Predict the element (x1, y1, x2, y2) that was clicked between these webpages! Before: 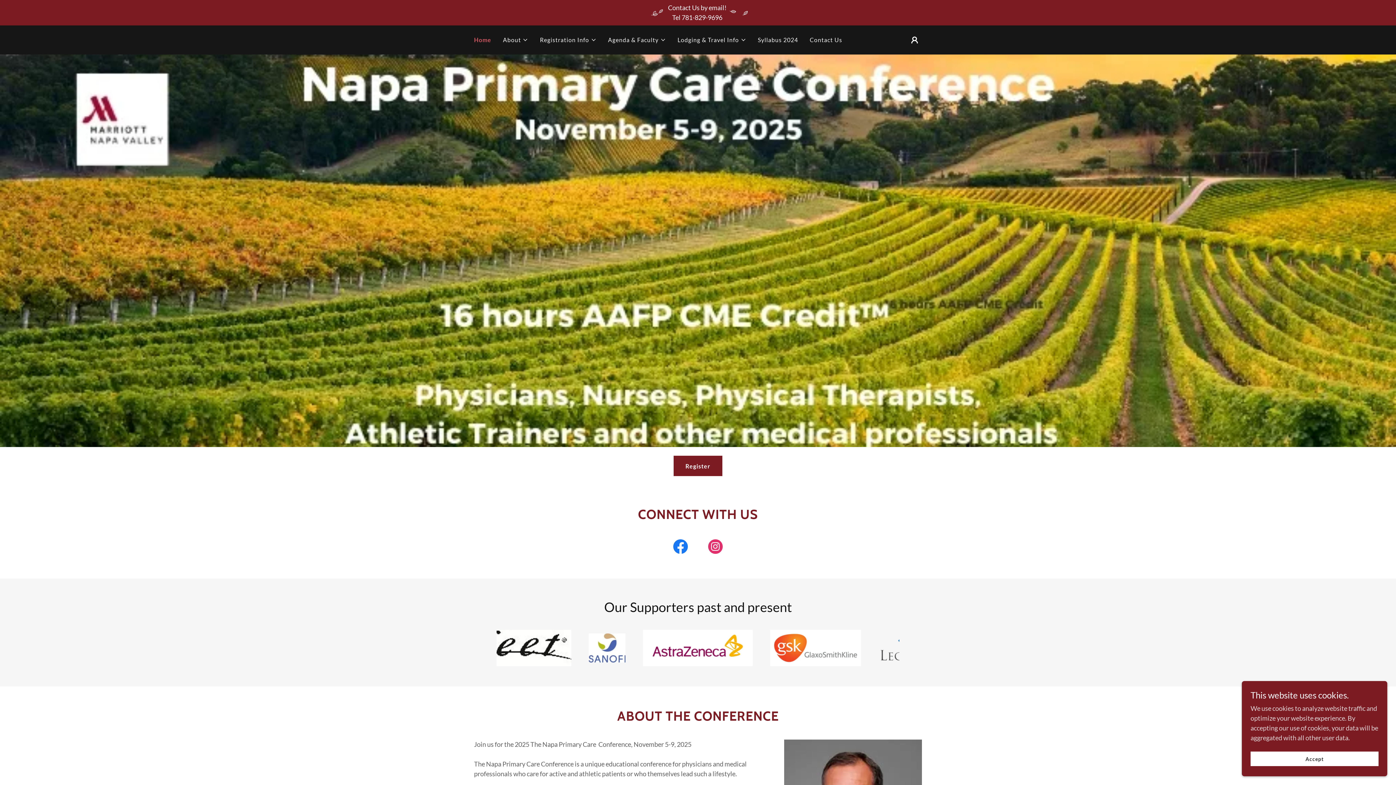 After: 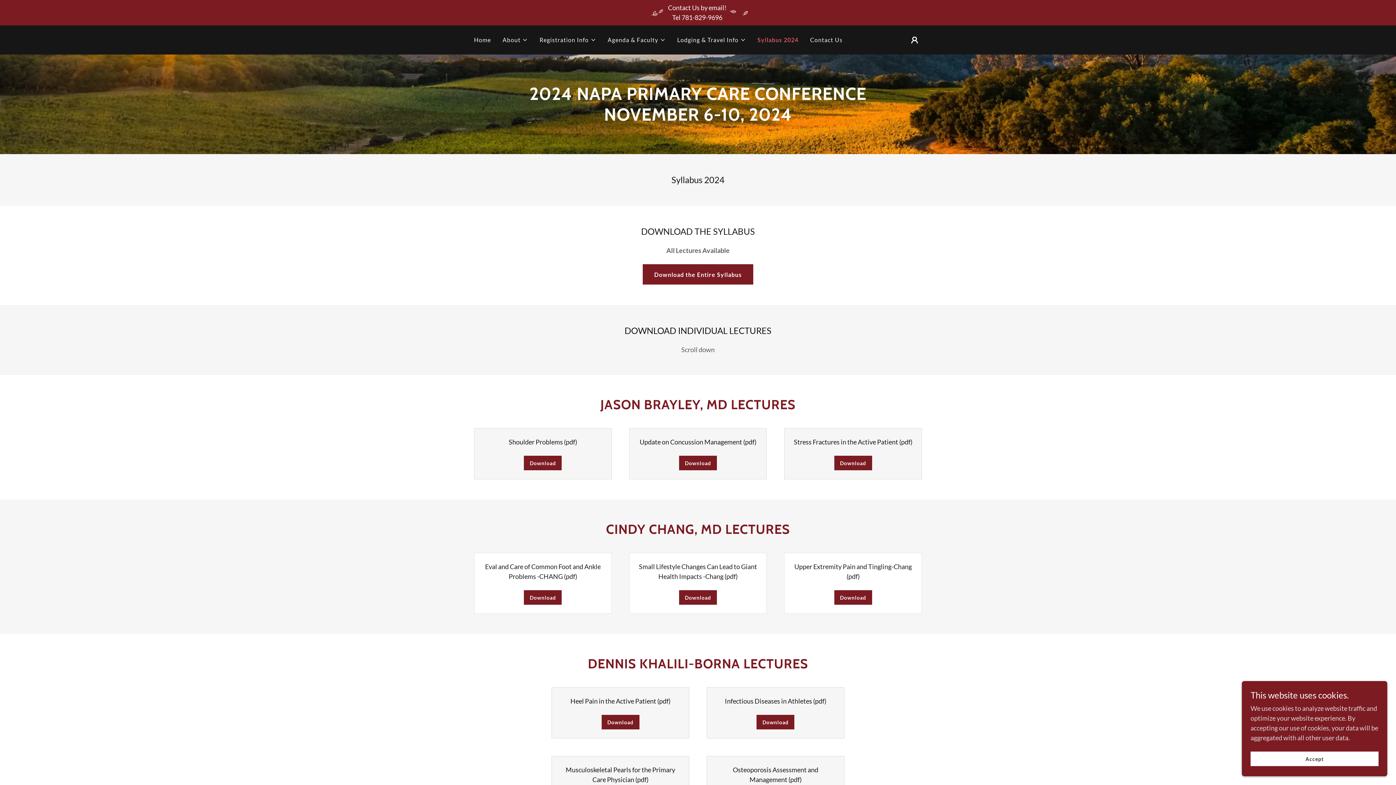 Action: bbox: (755, 33, 800, 46) label: Syllabus 2024